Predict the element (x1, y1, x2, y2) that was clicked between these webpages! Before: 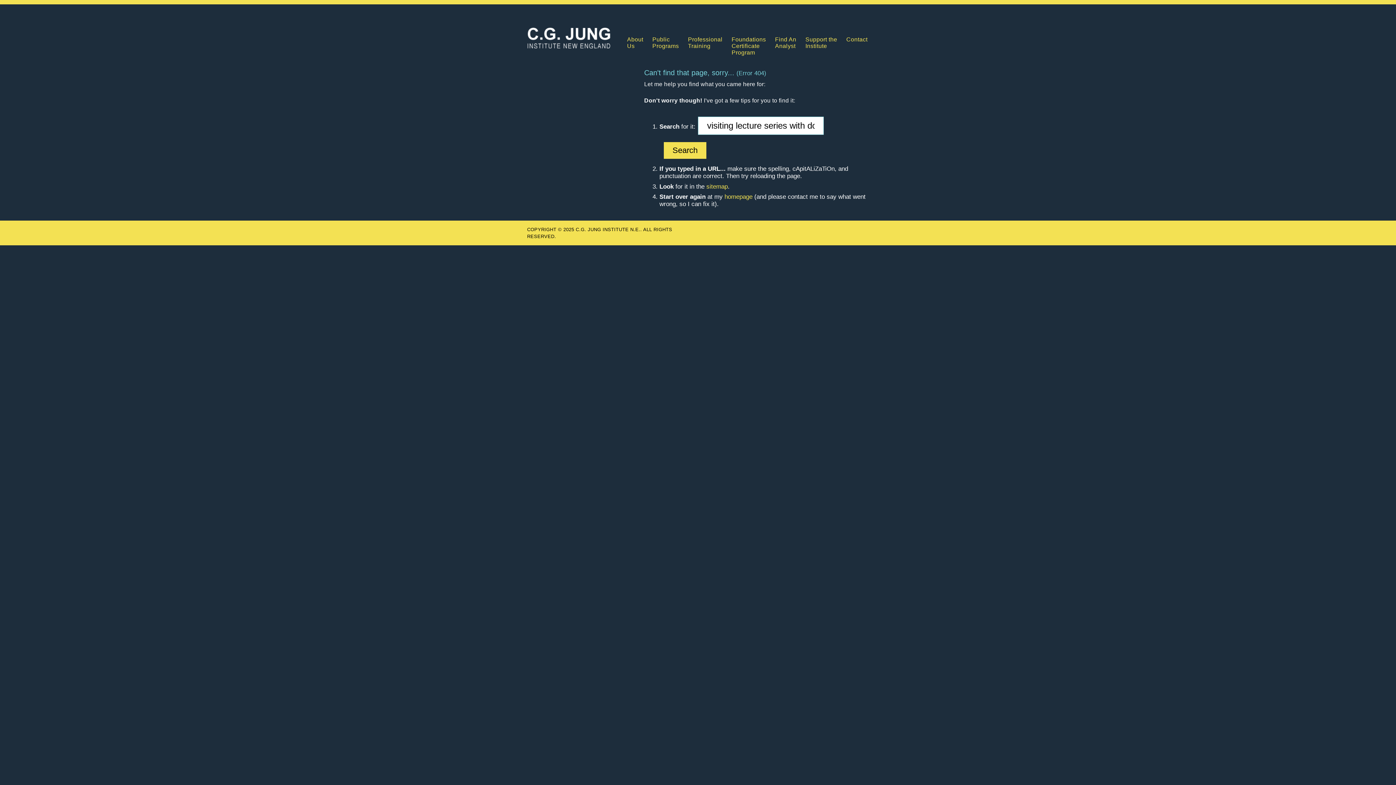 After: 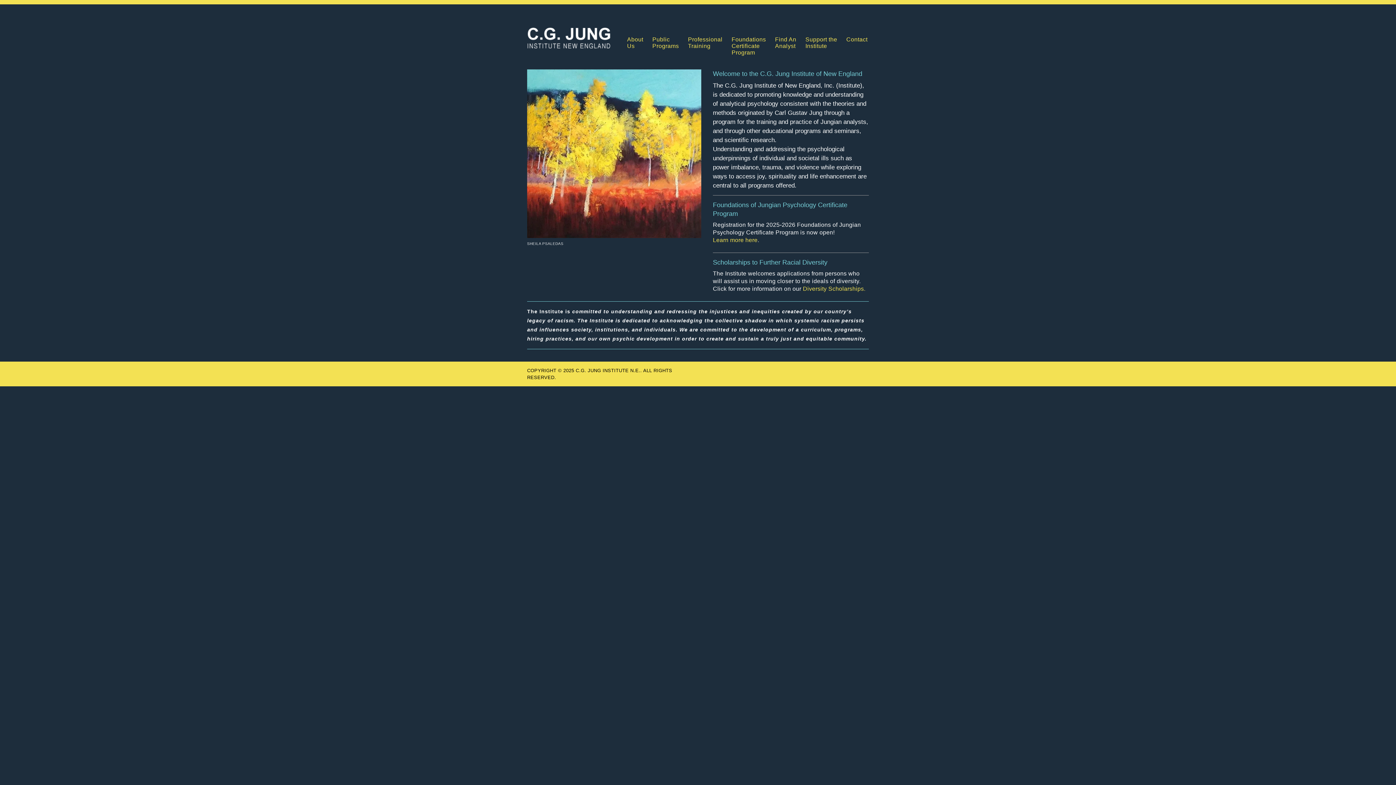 Action: bbox: (527, 27, 610, 48) label: C.G. Jung Institute N.E.